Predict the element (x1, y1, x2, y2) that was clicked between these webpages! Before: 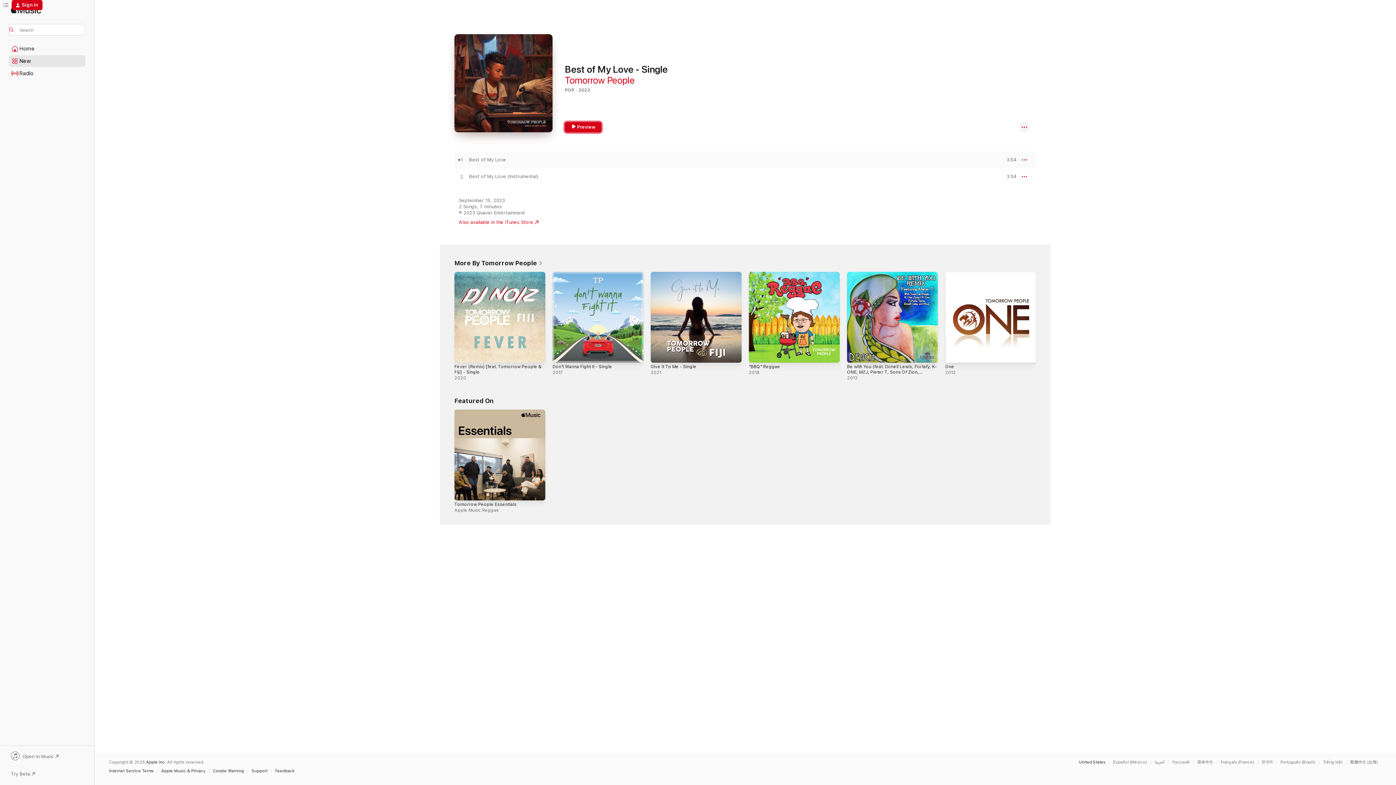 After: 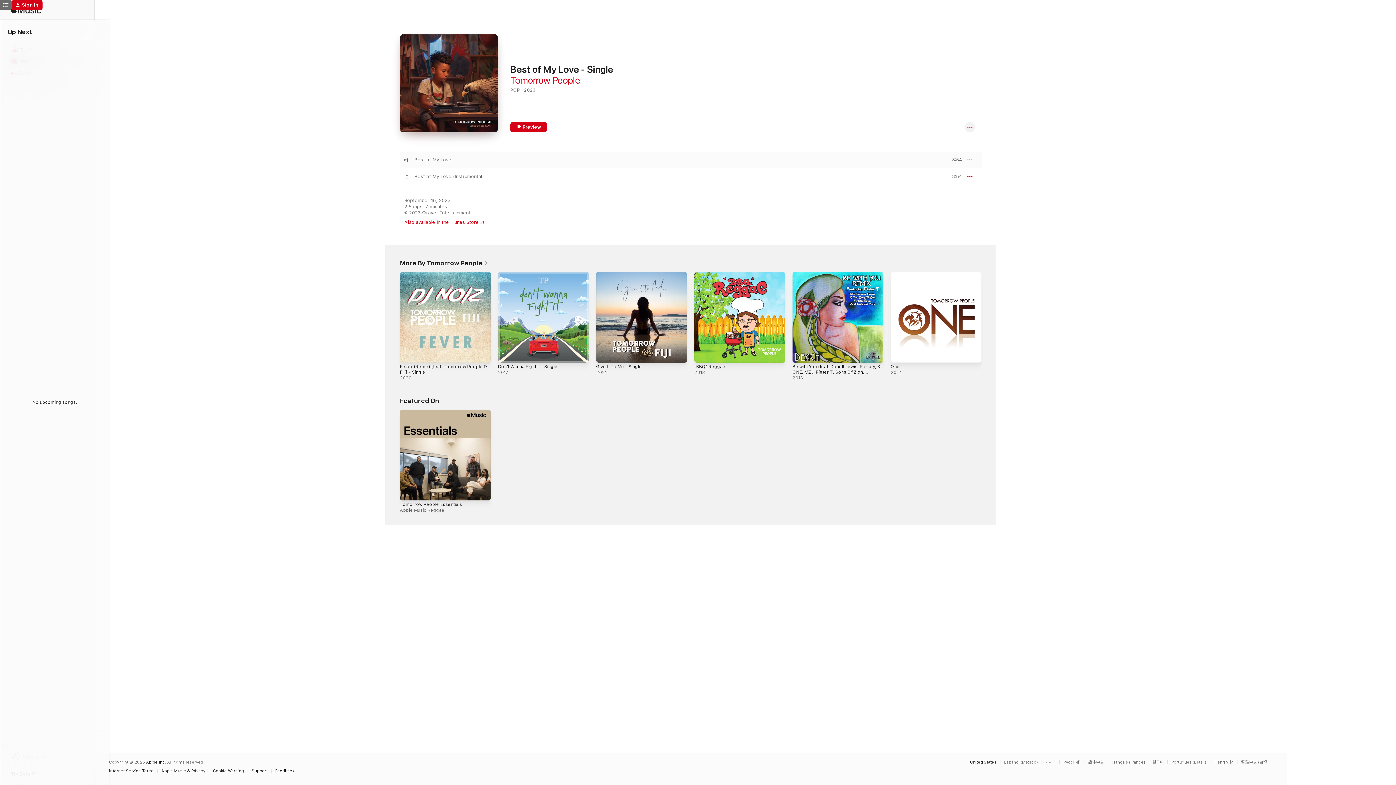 Action: bbox: (0, 0, 11, 10) label: Up Next